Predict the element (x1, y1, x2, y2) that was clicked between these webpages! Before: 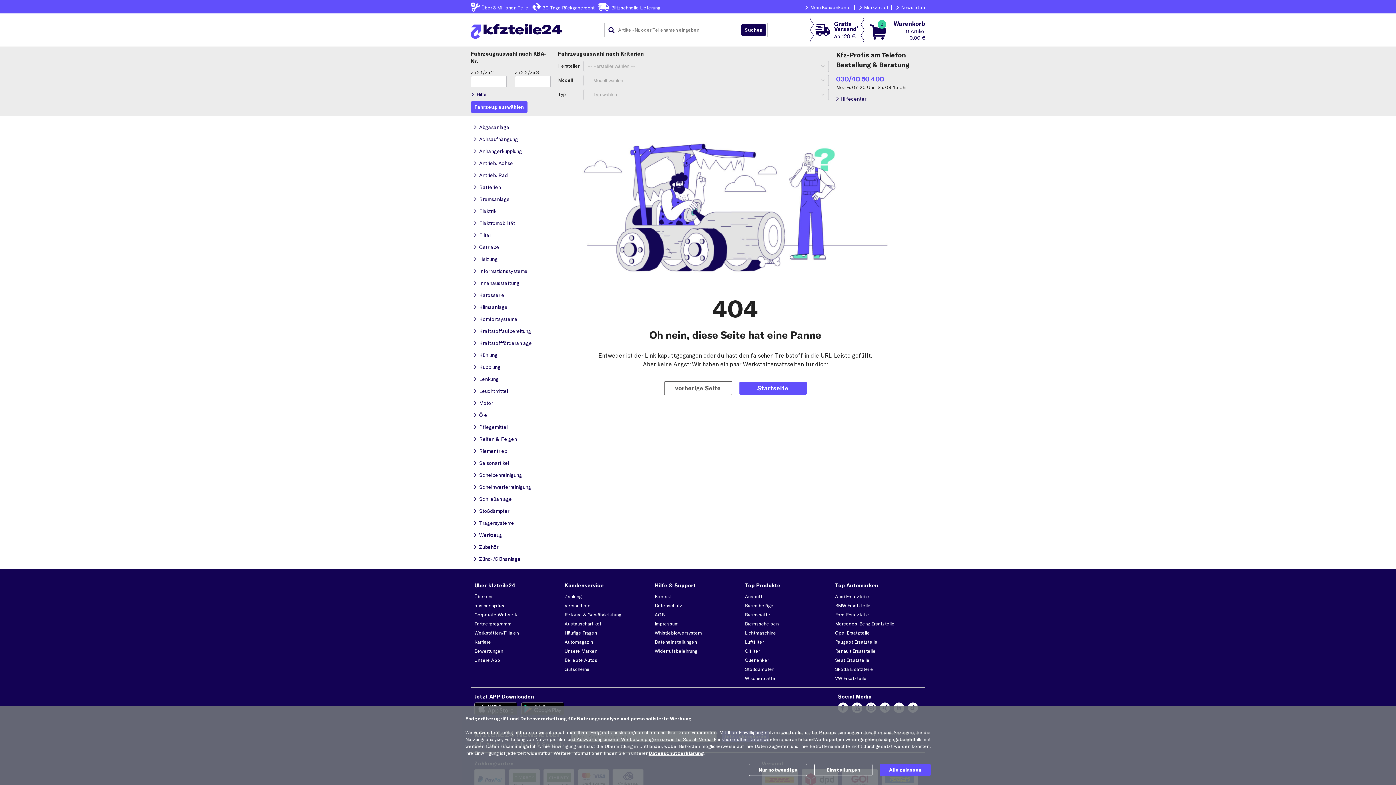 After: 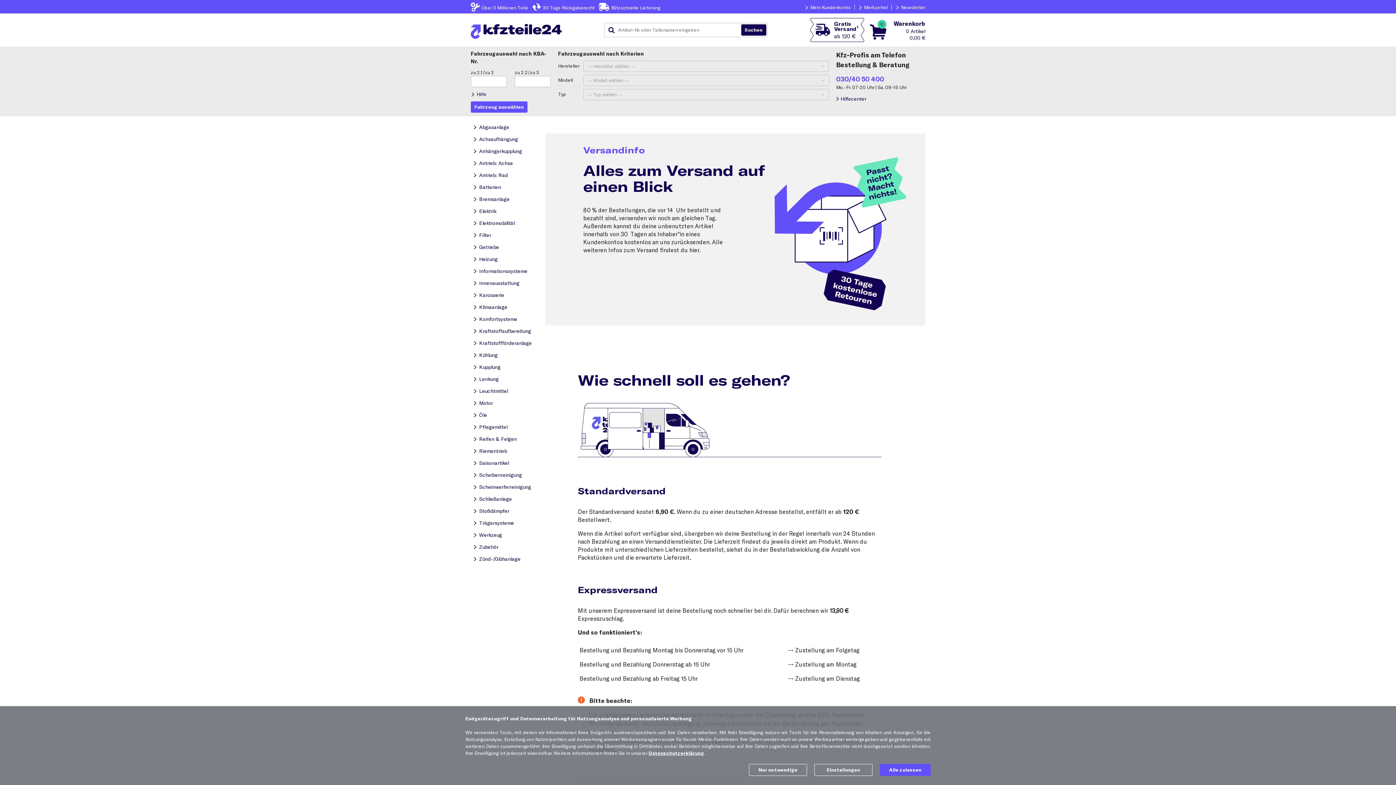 Action: bbox: (810, 13, 864, 46) label: Gratis 
Versand 
1
 
ab 120 €